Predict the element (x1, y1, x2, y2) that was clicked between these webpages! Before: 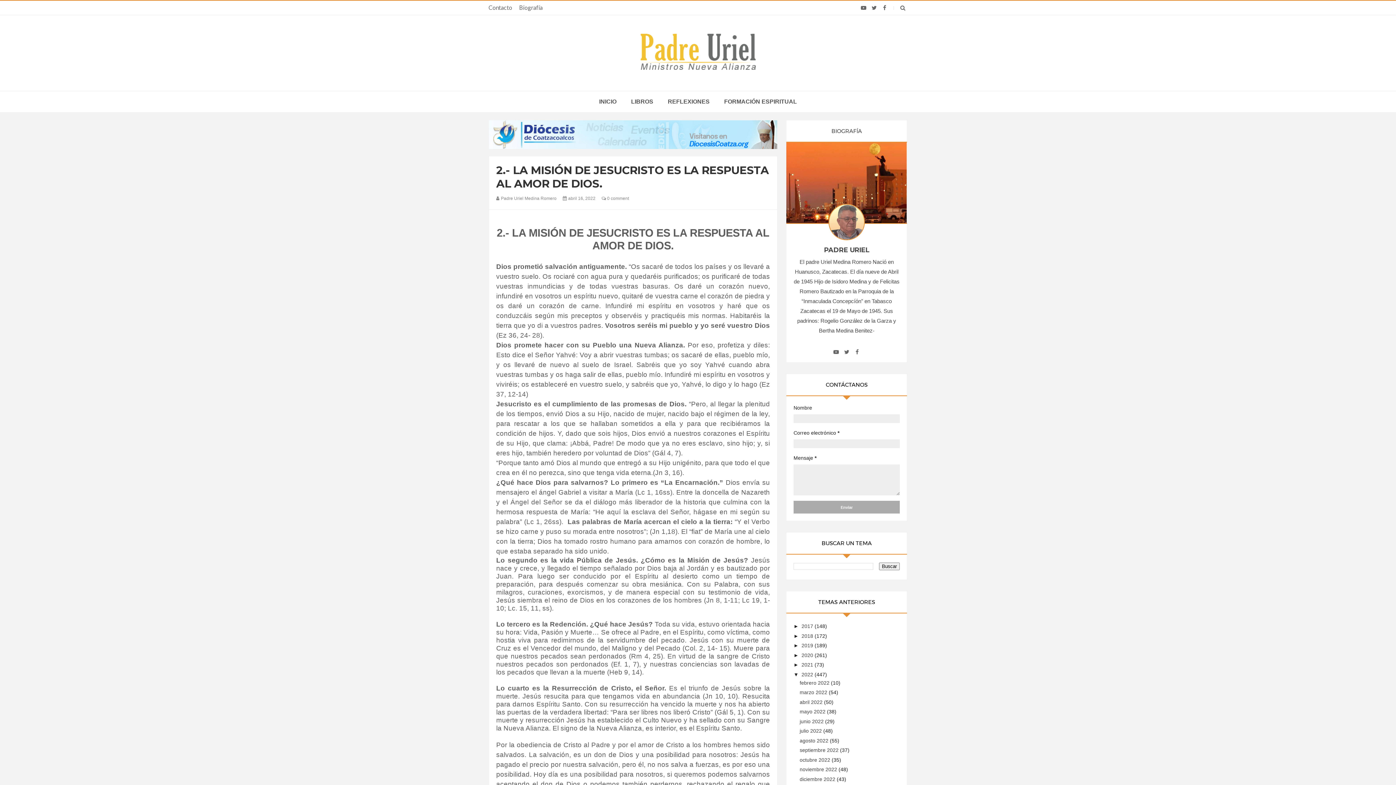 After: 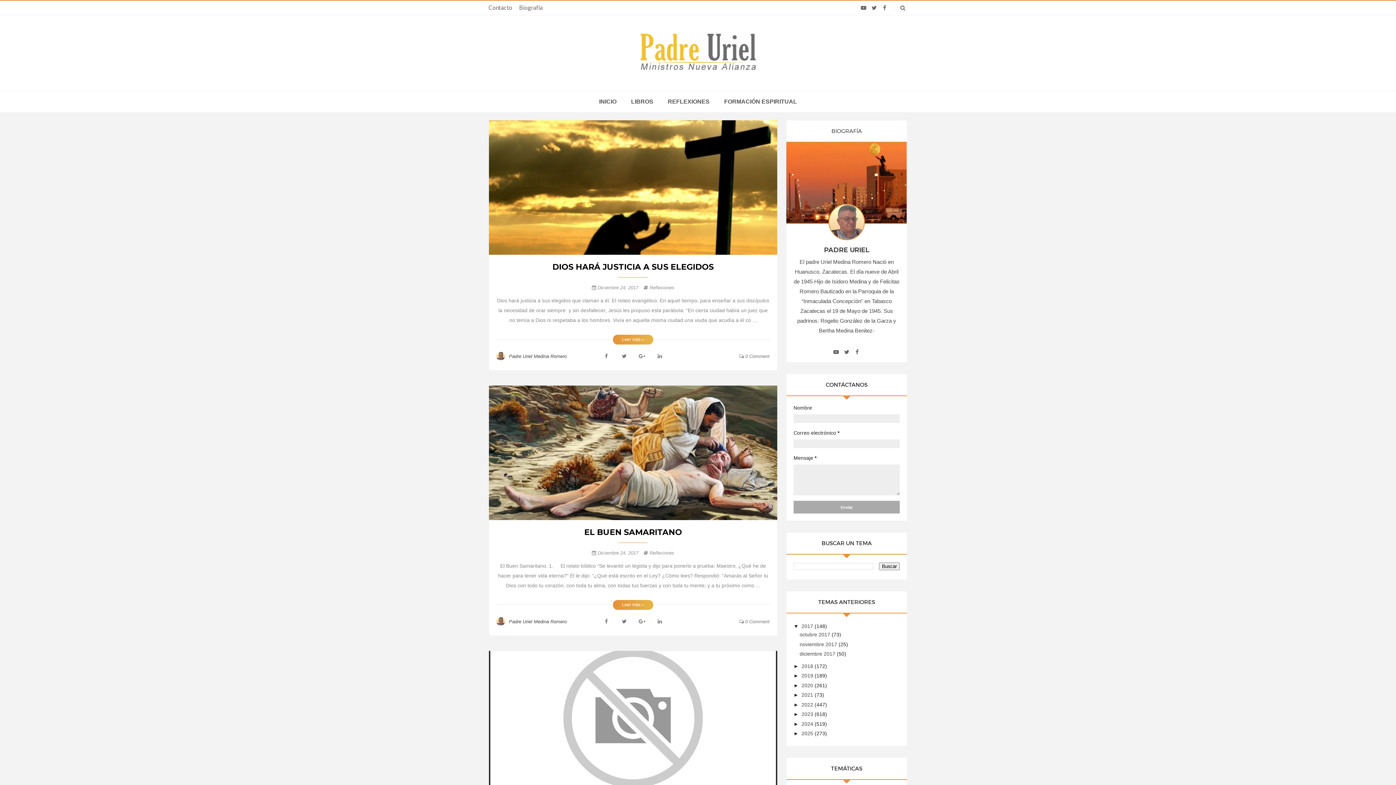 Action: label: 2017  bbox: (801, 623, 814, 629)